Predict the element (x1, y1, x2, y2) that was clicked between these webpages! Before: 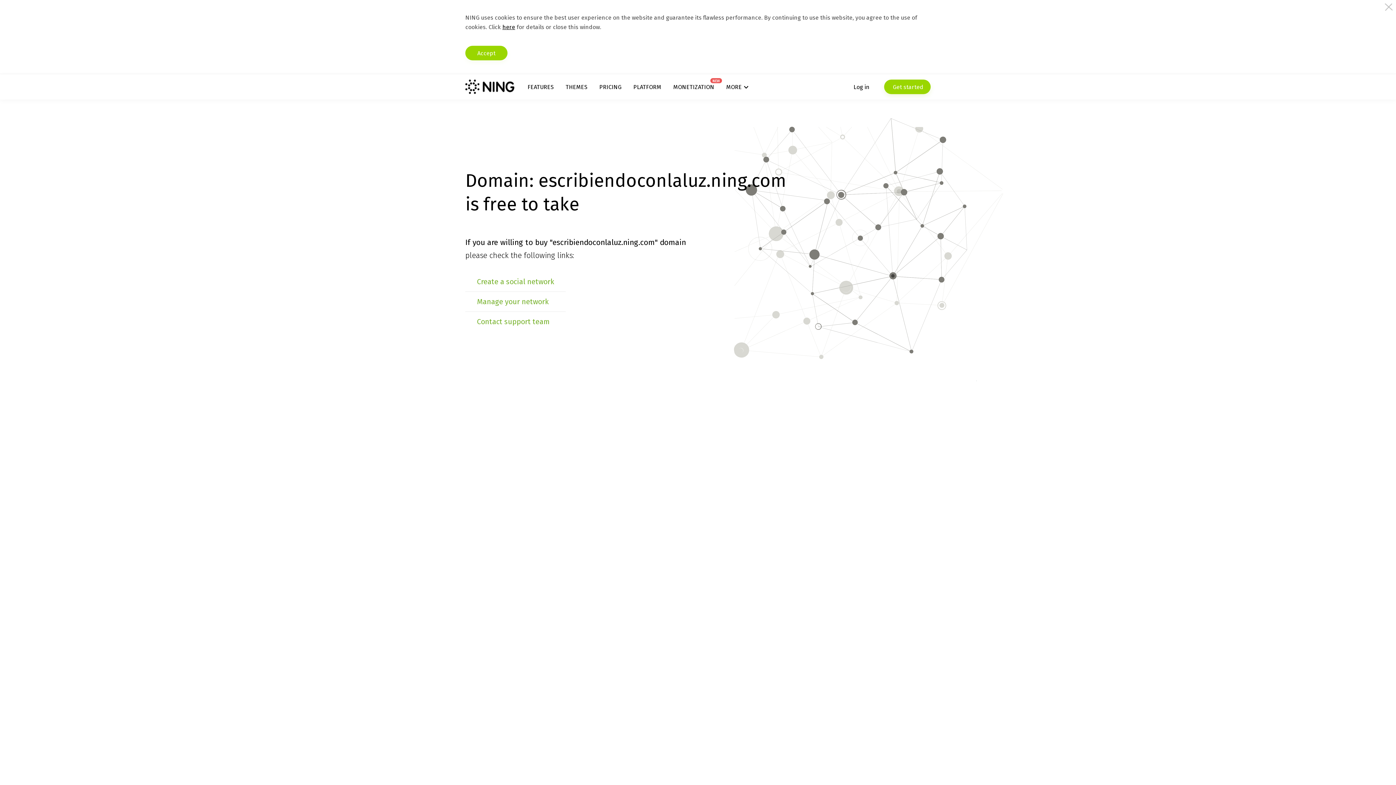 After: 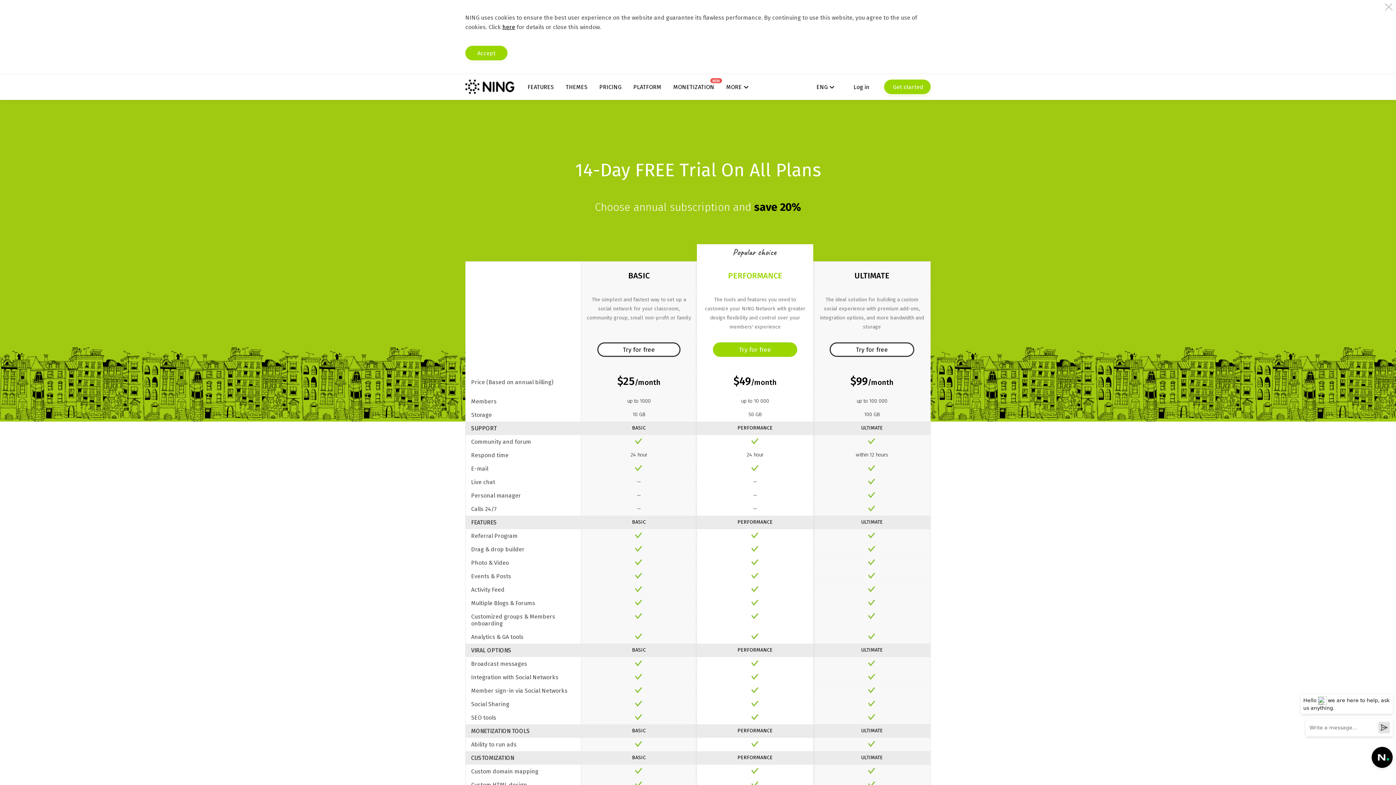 Action: bbox: (599, 83, 621, 90) label: PRICING